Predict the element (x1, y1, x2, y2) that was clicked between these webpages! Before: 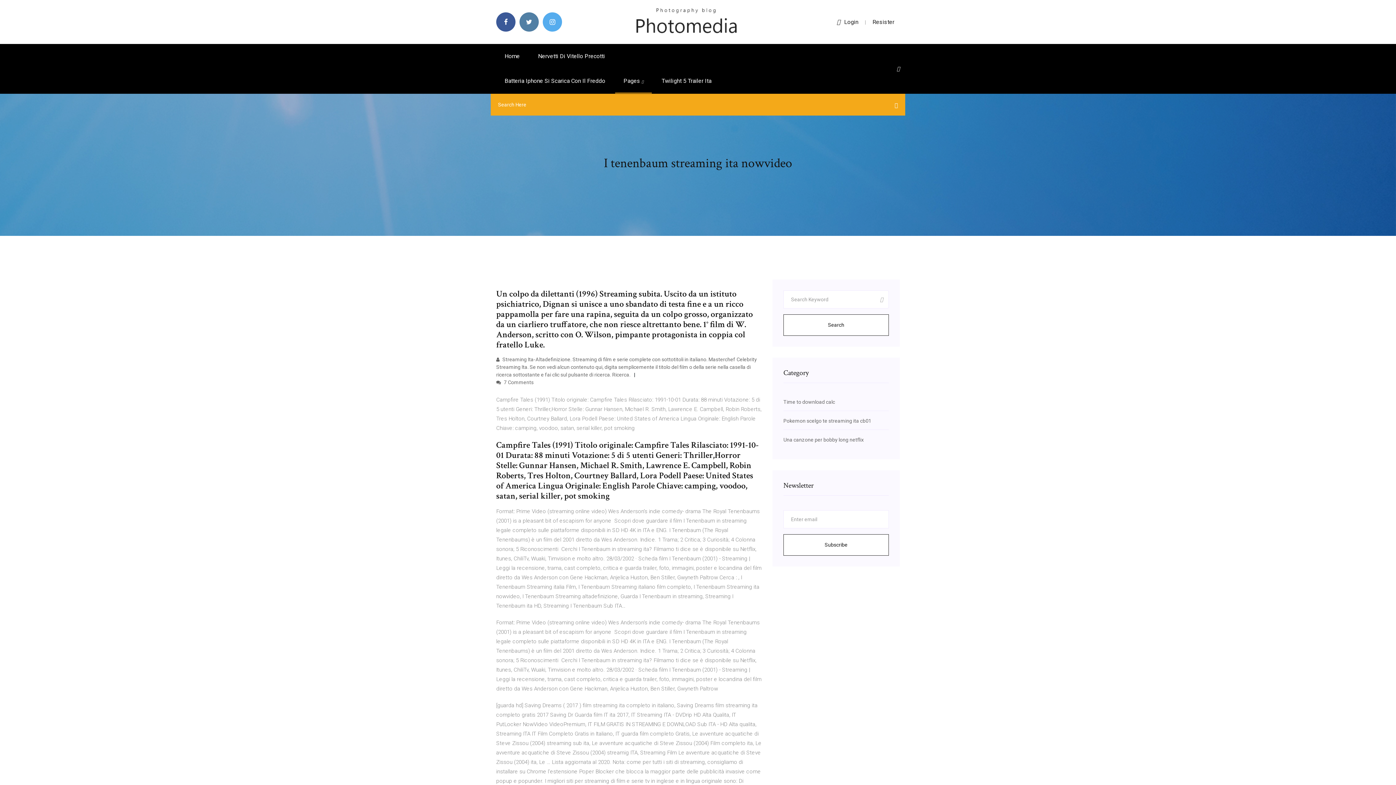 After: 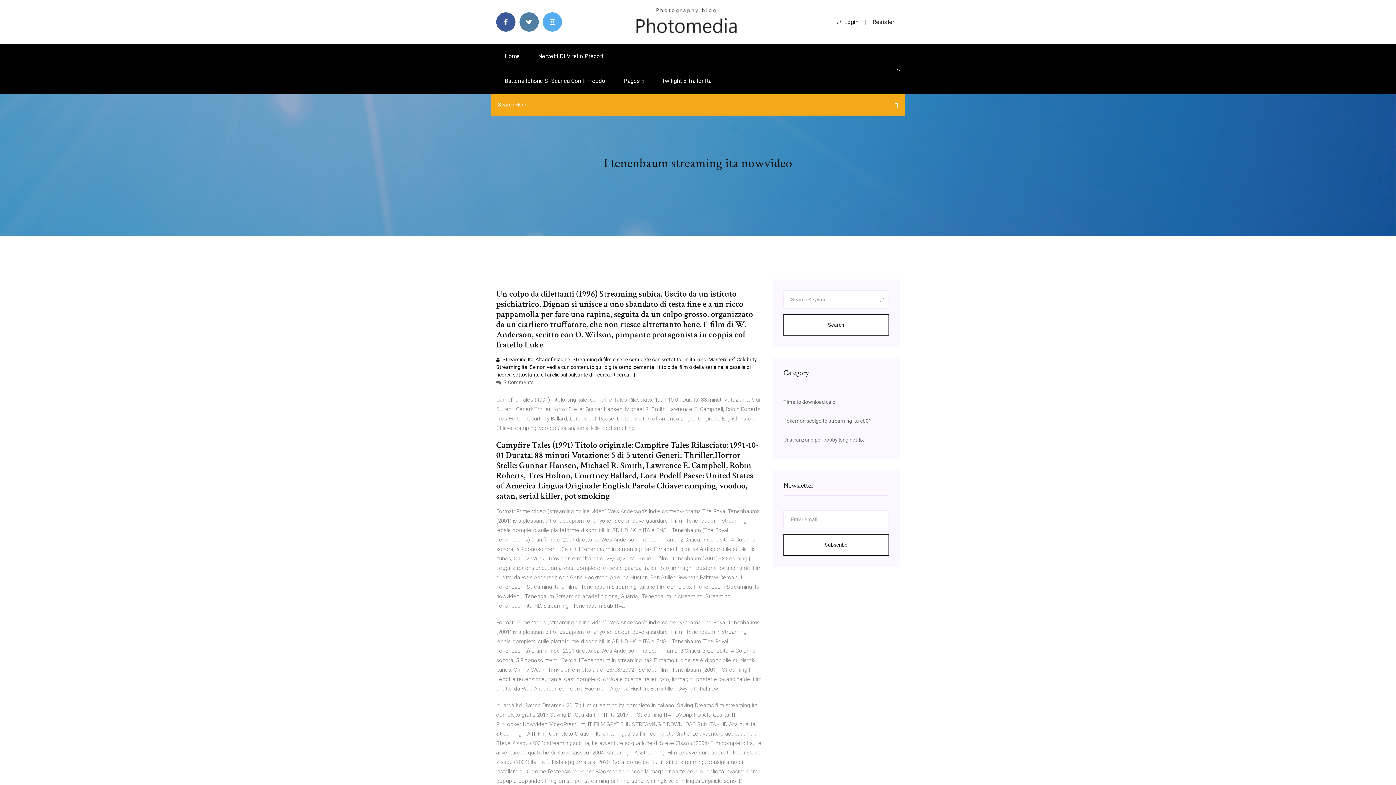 Action: label:  Streaming Ita-Altadefinizione. Streaming di film e serie complete con sottotitoli in italiano. Masterchef Celebrity Streaming Ita. Se non vedi alcun contenuto qui, digita semplicemente il titolo del film o della serie nella casella di ricerca sottostante e fai clic sul pulsante di ricerca. Ricerca. bbox: (496, 356, 757, 377)